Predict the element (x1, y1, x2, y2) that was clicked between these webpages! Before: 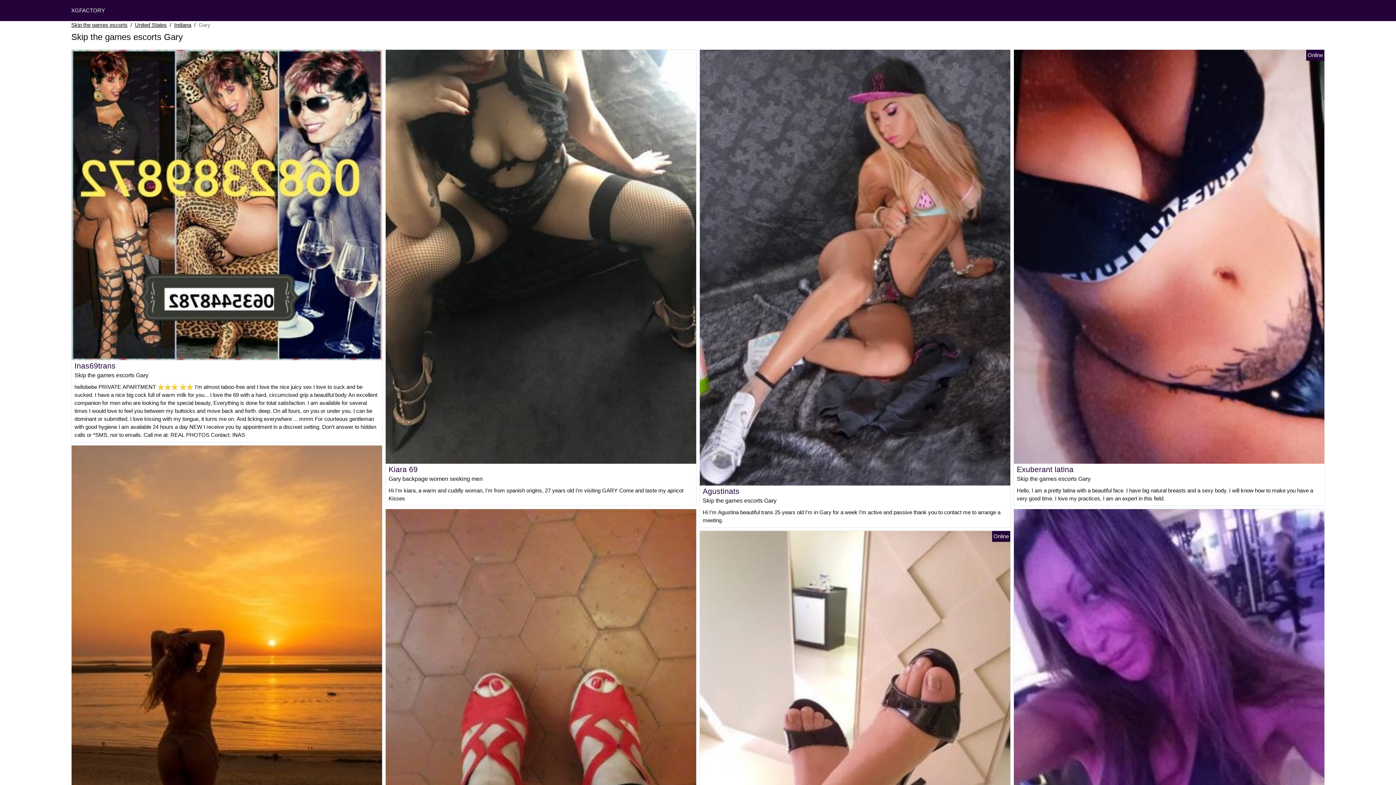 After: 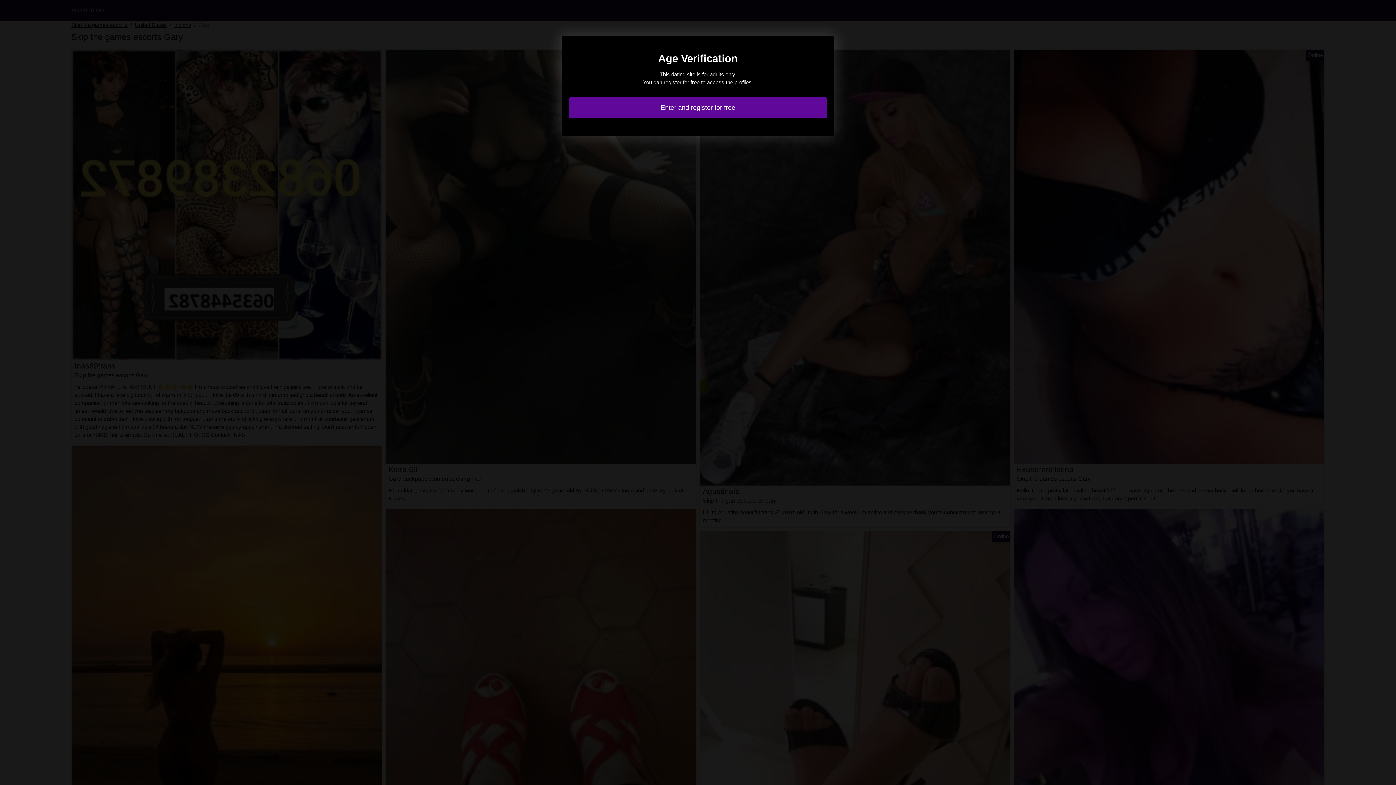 Action: bbox: (388, 465, 417, 473) label: Kiara 69